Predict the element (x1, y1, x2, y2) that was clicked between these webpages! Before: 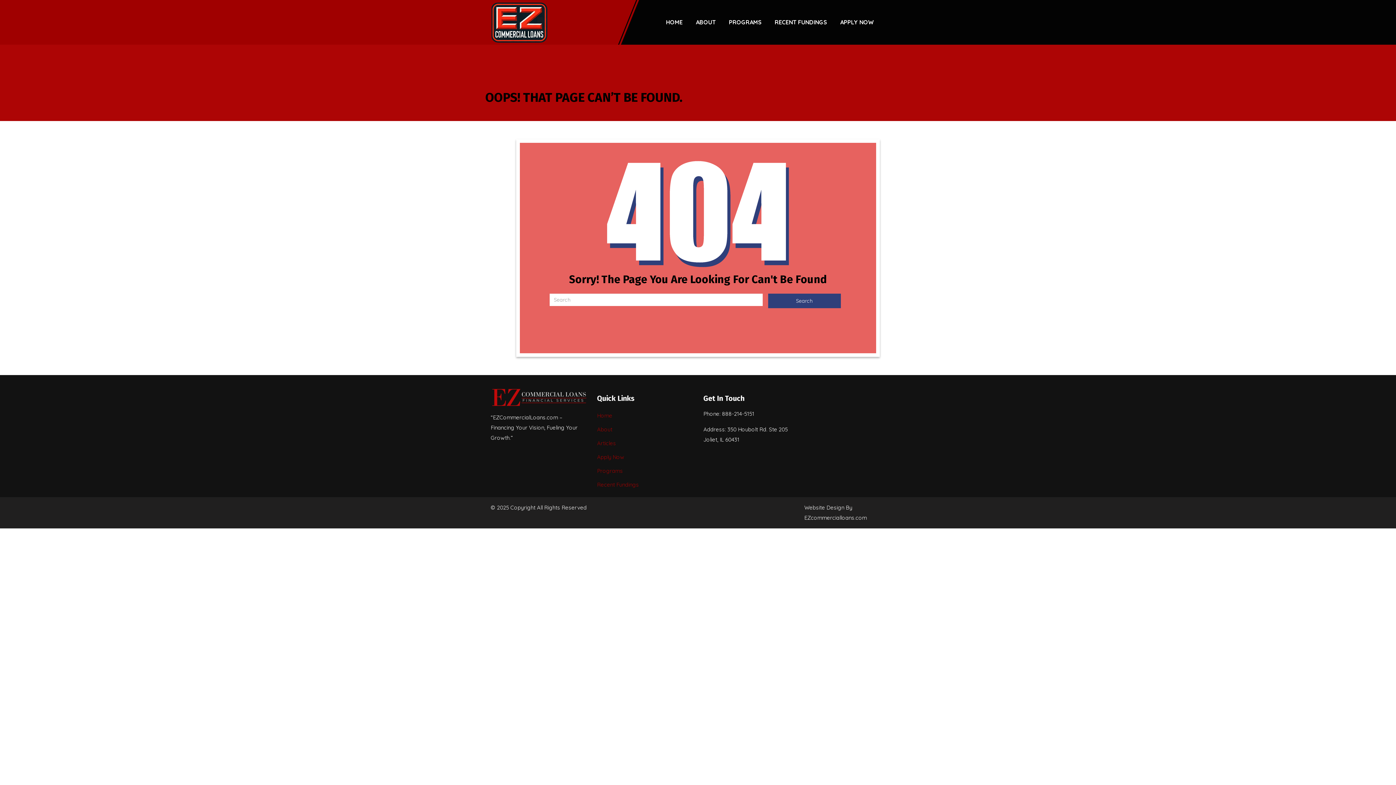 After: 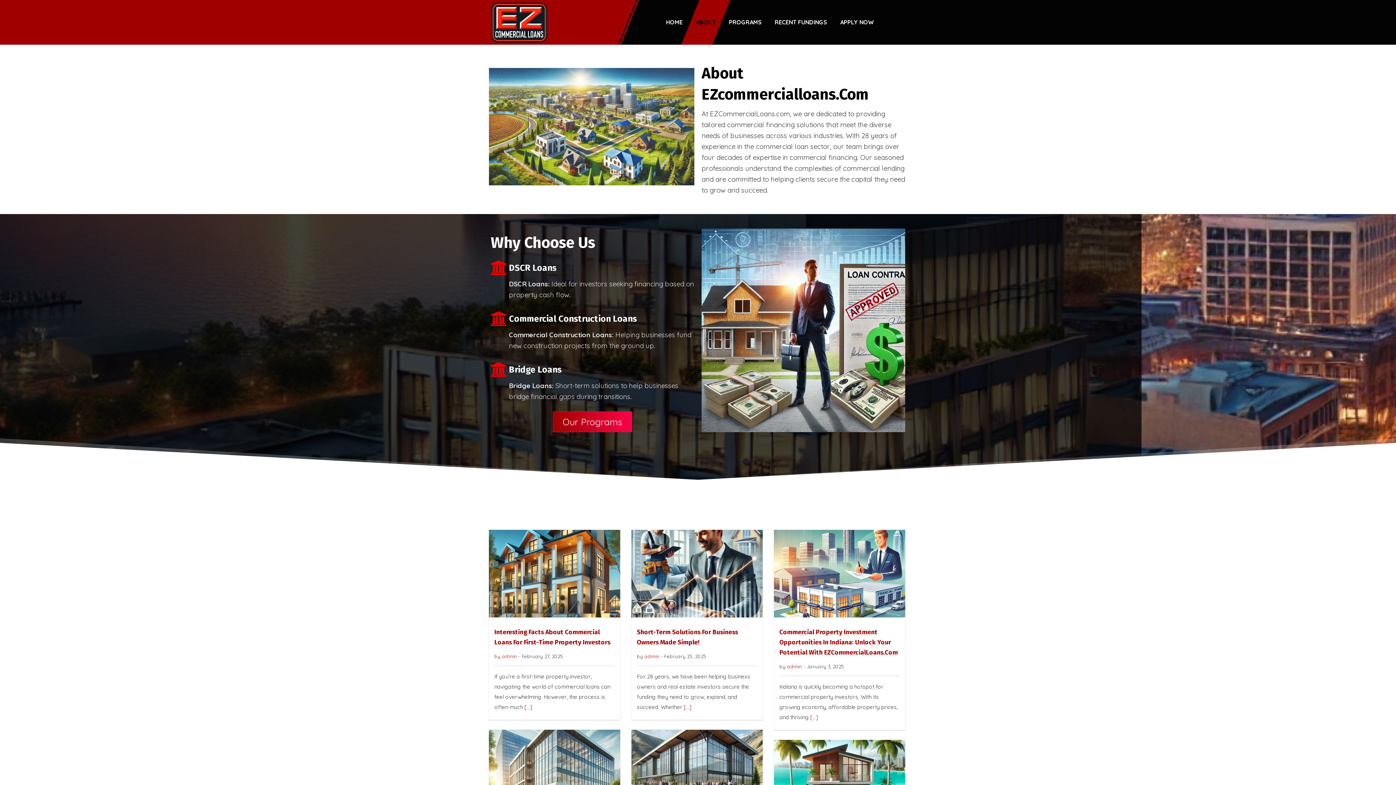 Action: bbox: (690, 0, 721, 44) label: ABOUT